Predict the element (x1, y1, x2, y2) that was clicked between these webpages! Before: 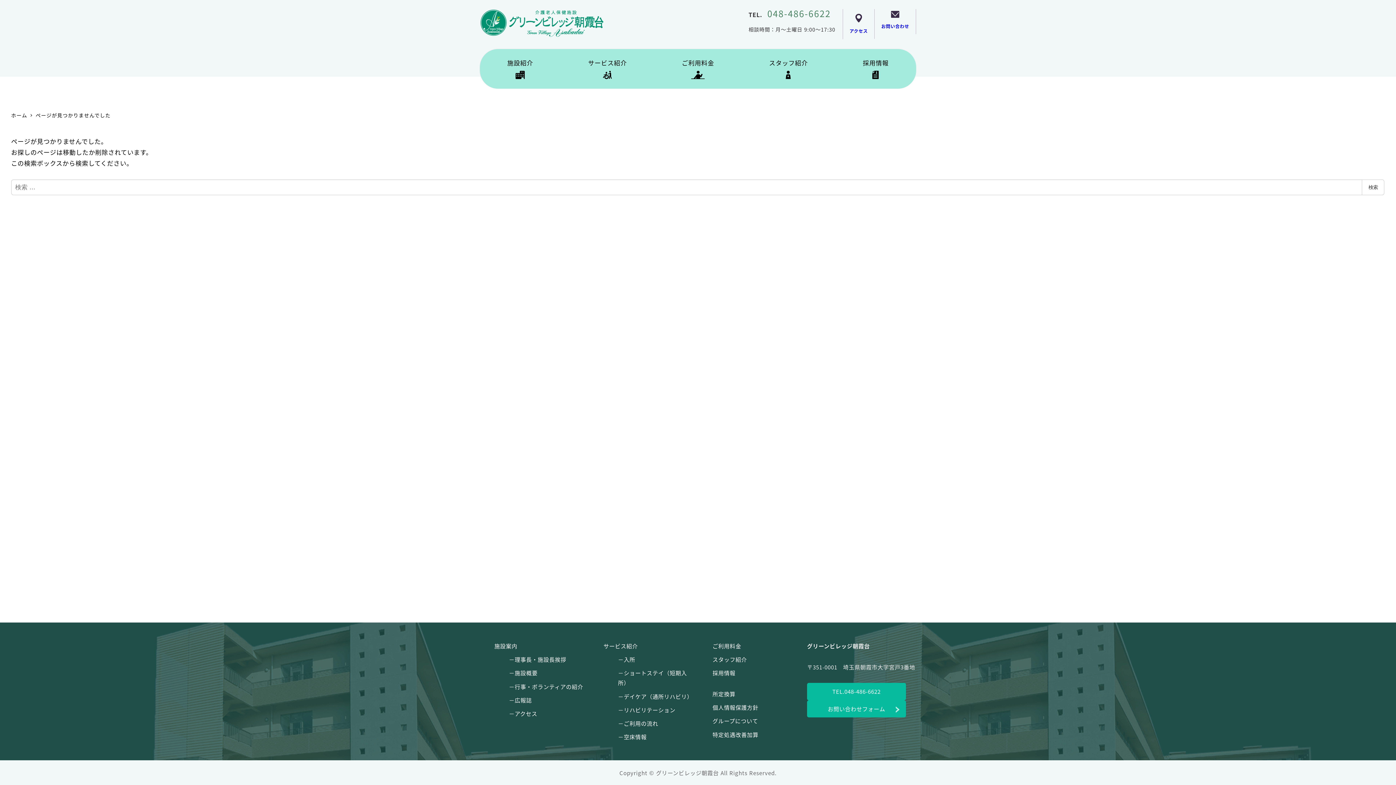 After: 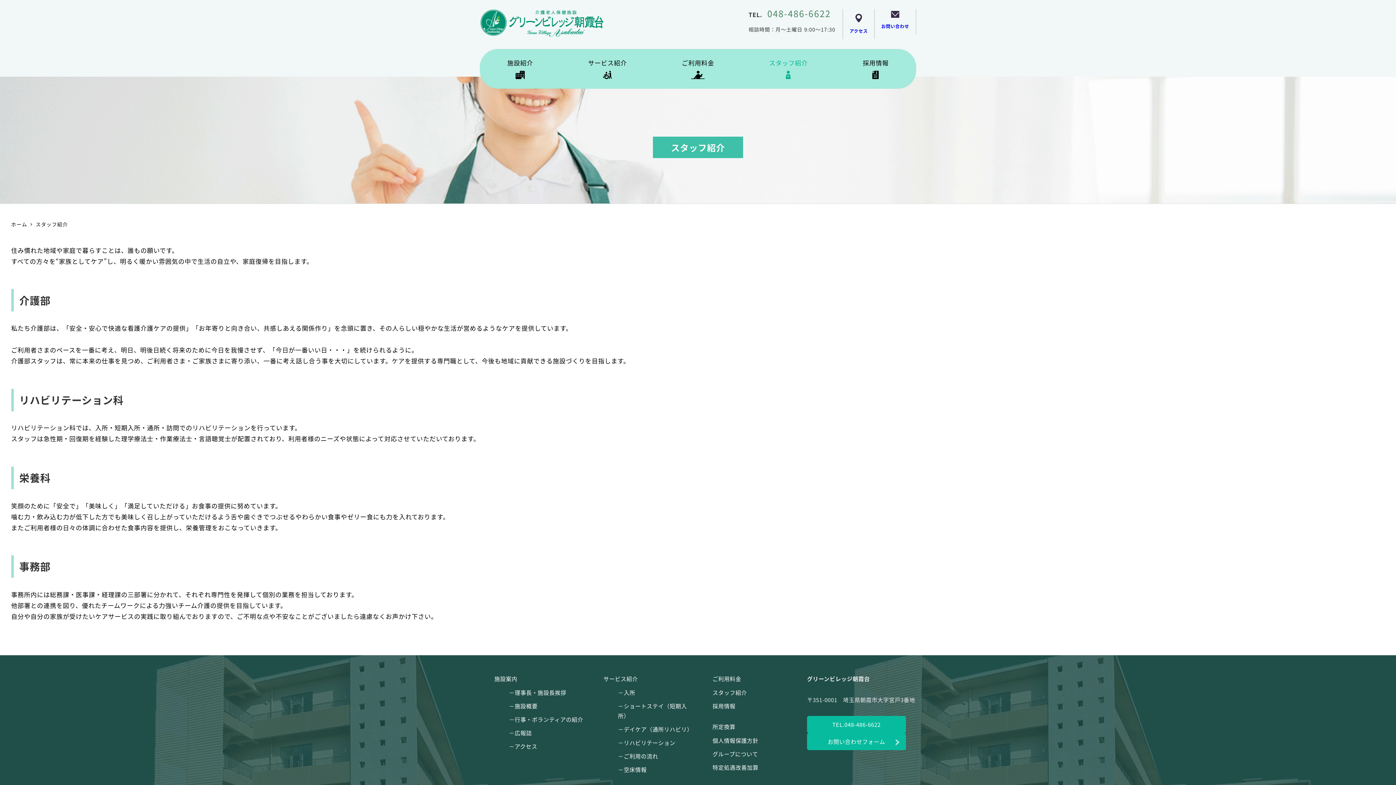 Action: label: スタッフ紹介 bbox: (741, 49, 835, 88)